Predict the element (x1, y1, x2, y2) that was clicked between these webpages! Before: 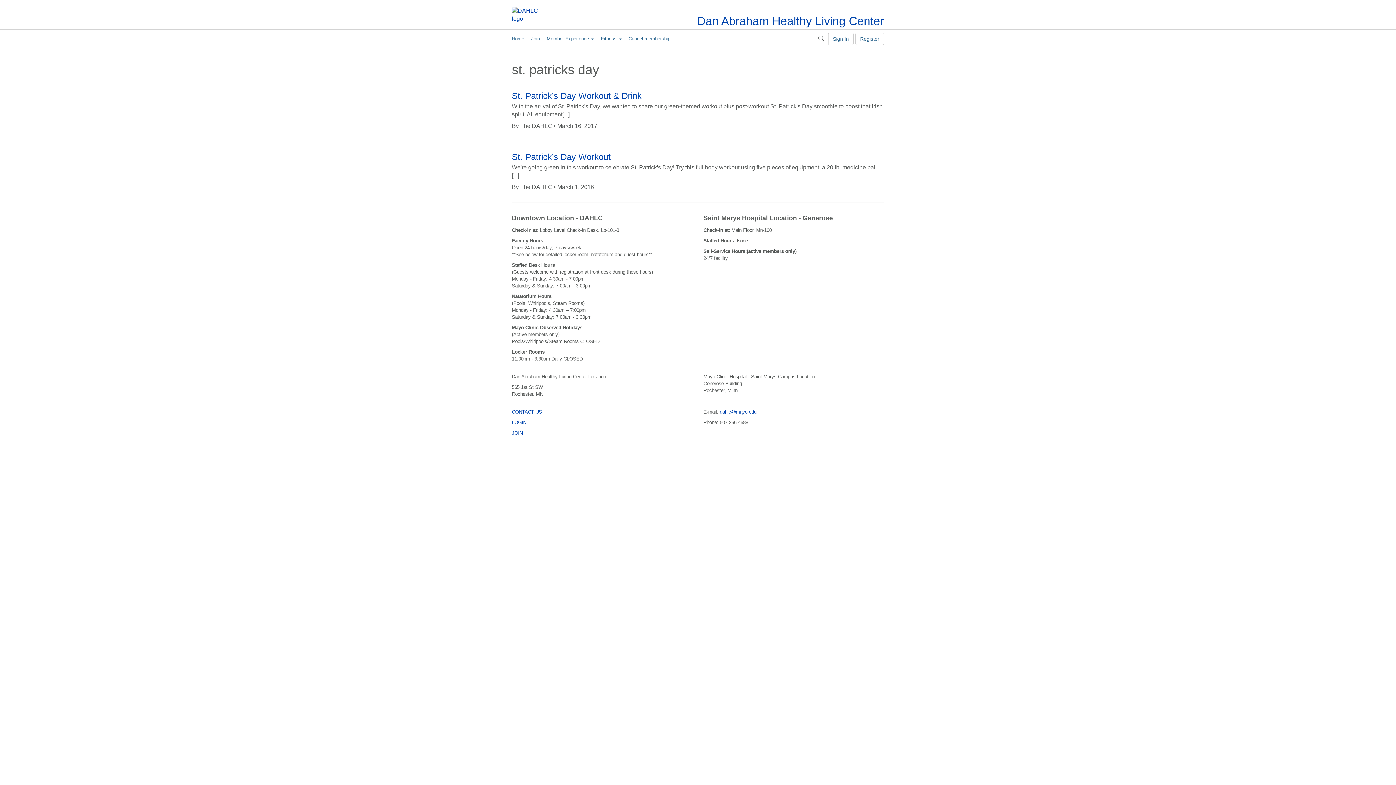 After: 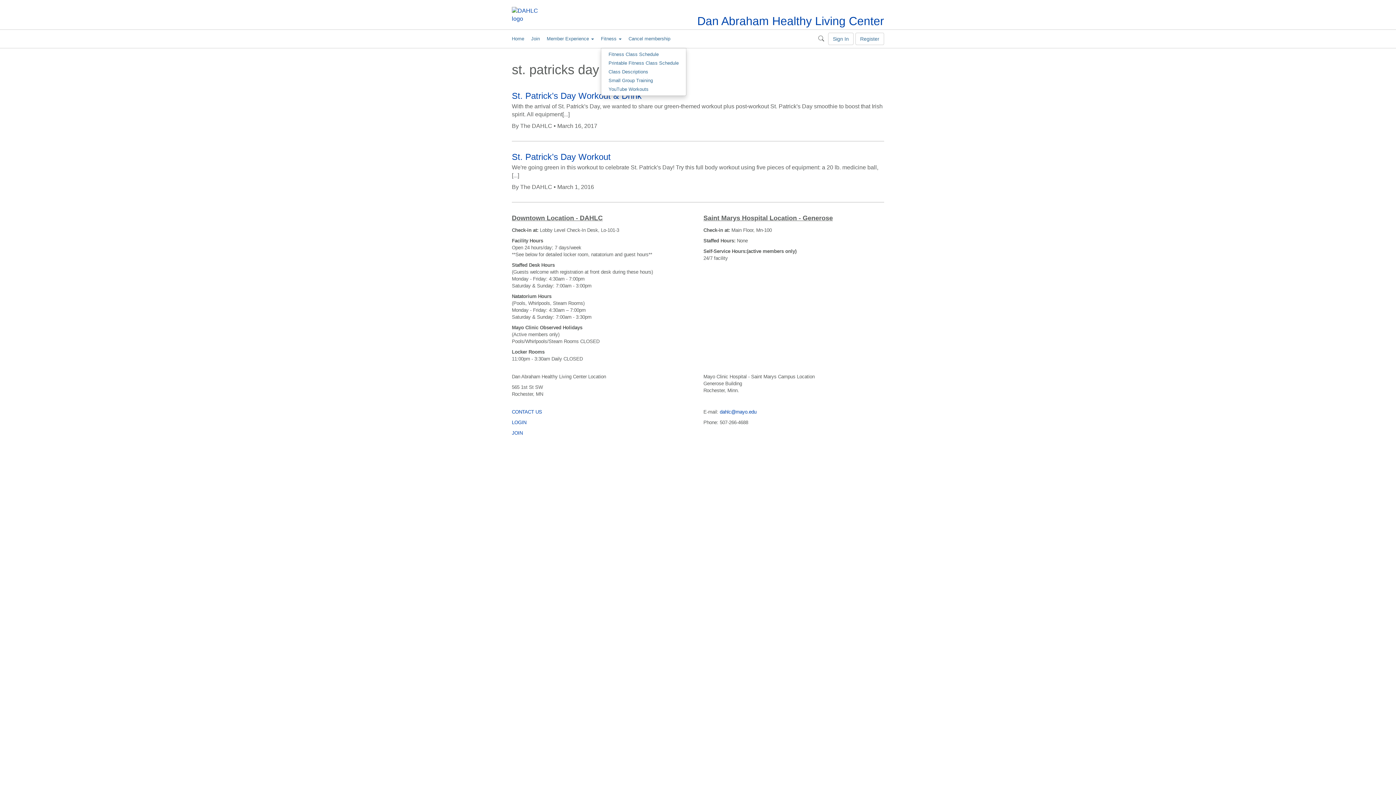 Action: label: Fitness  bbox: (601, 29, 628, 48)